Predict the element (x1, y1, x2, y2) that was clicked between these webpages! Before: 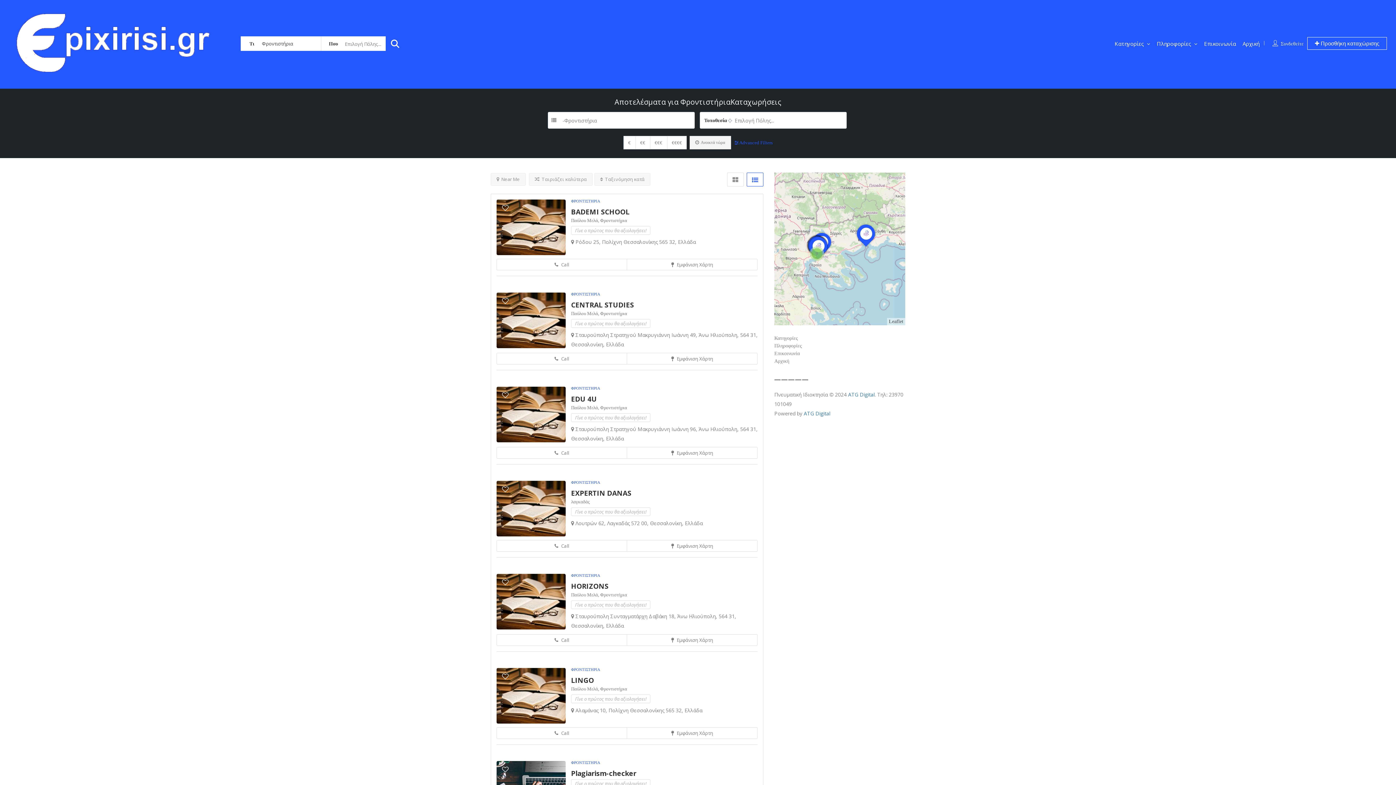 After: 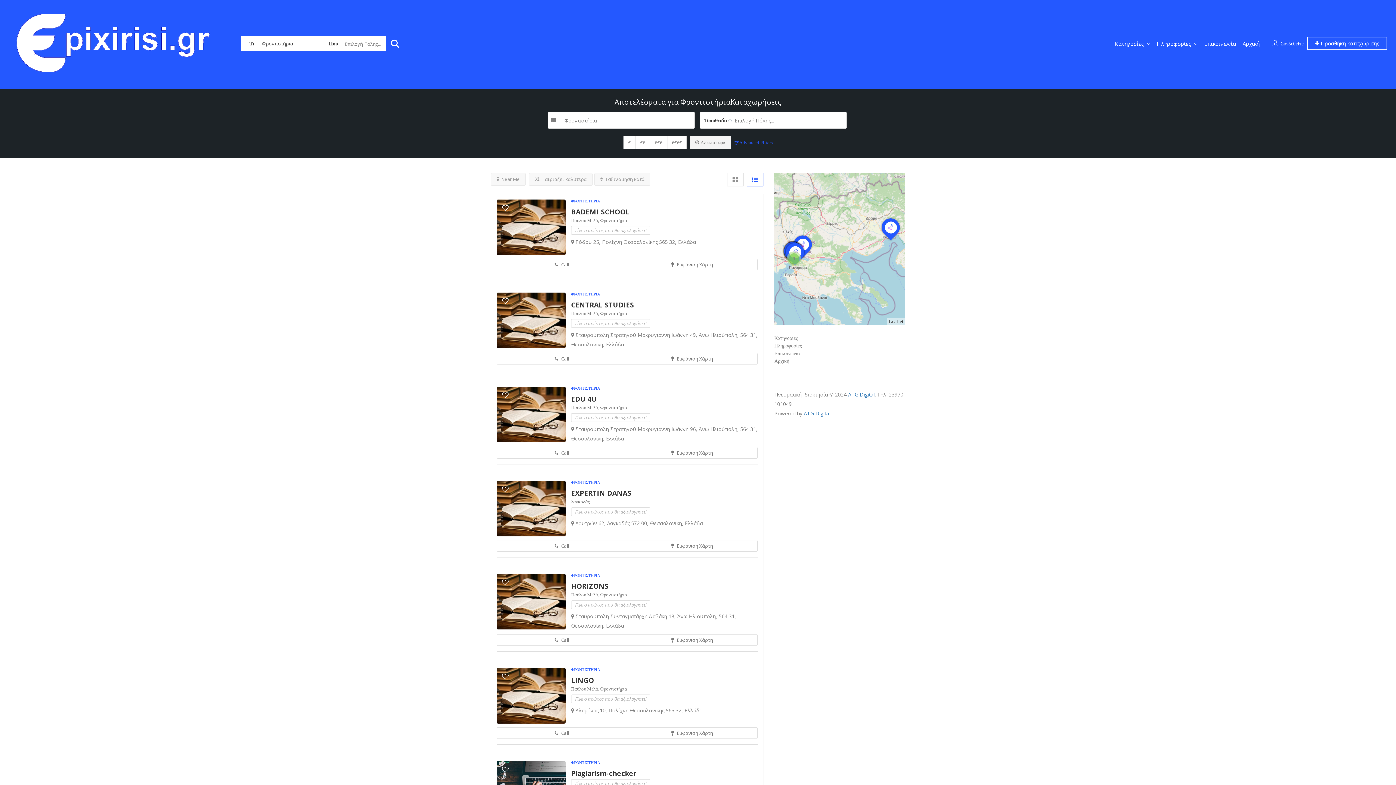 Action: bbox: (778, 176, 788, 186) label: +